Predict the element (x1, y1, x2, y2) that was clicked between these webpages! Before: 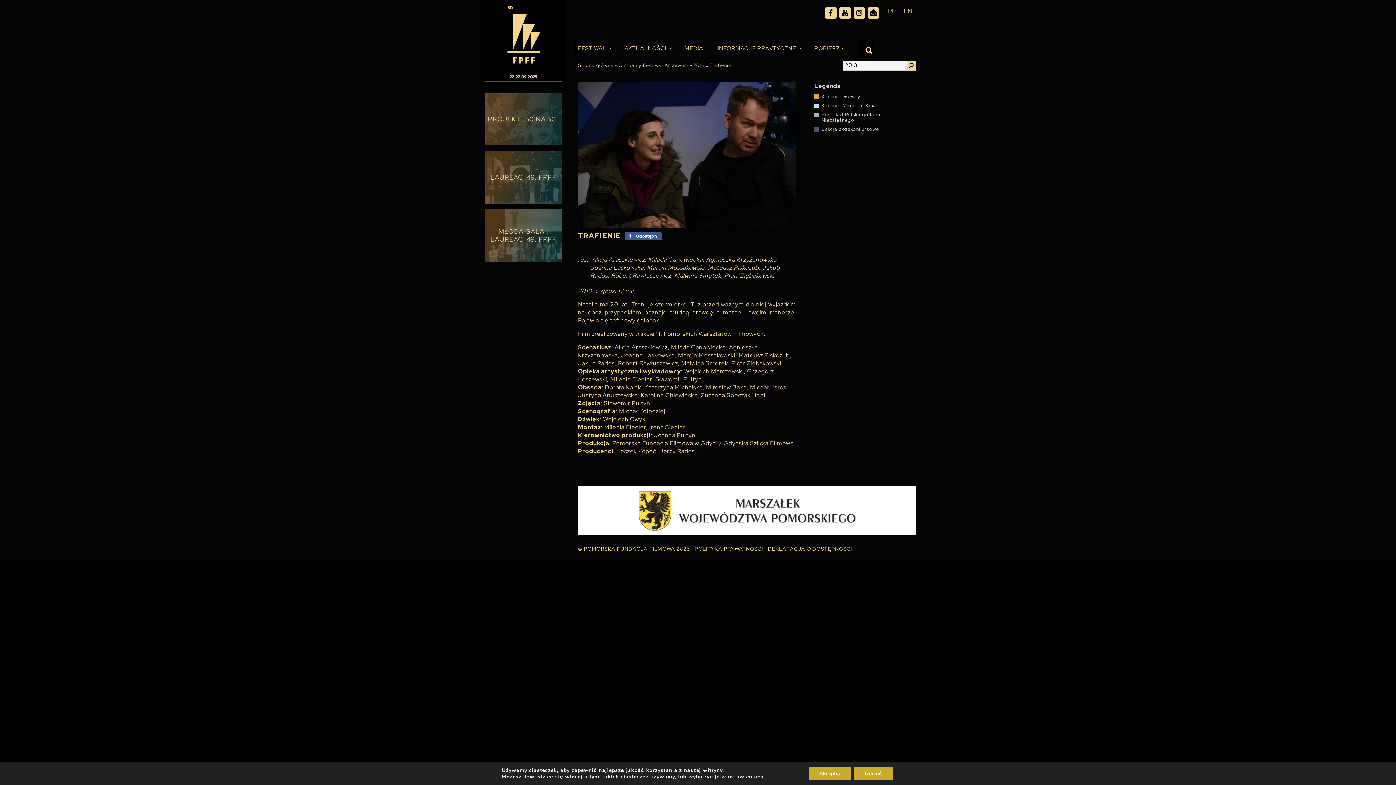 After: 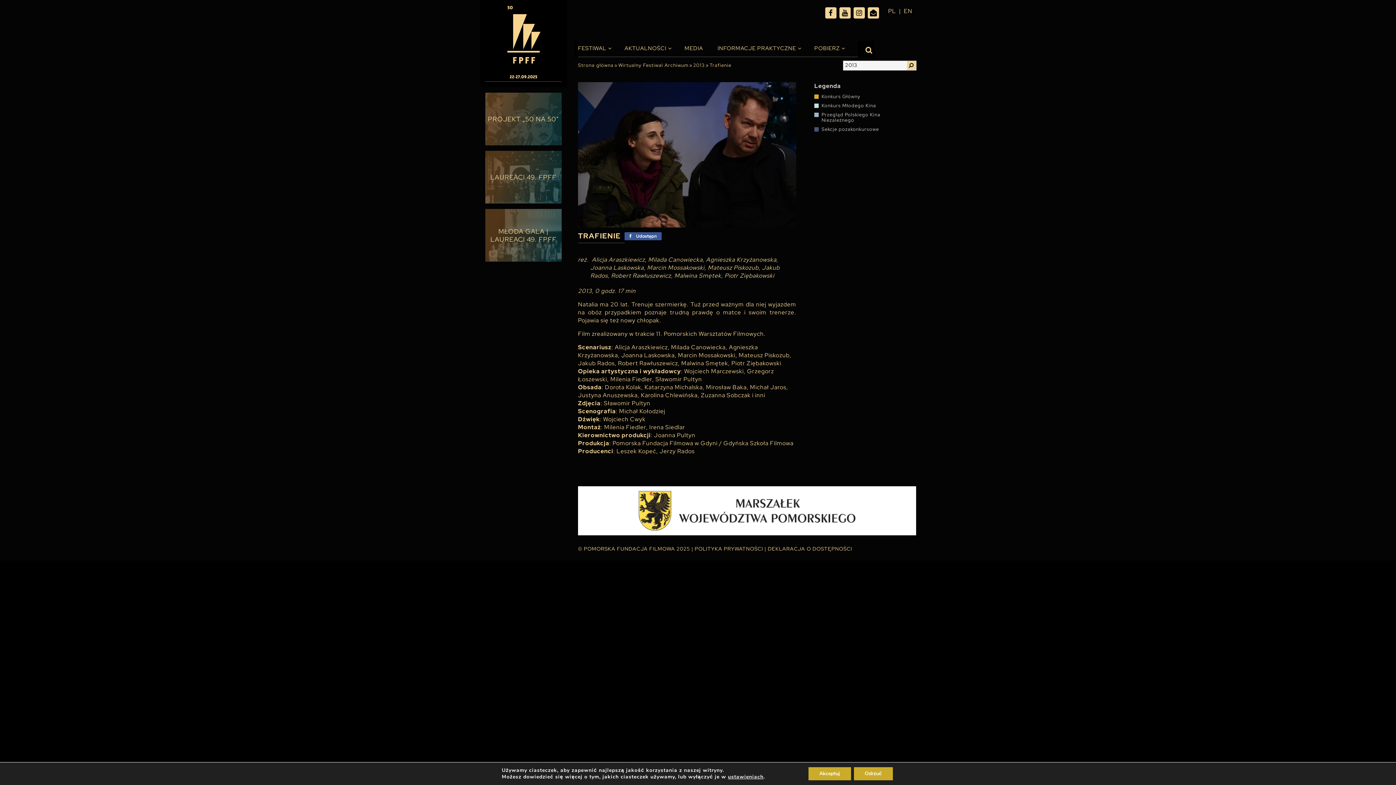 Action: bbox: (578, 486, 916, 535)